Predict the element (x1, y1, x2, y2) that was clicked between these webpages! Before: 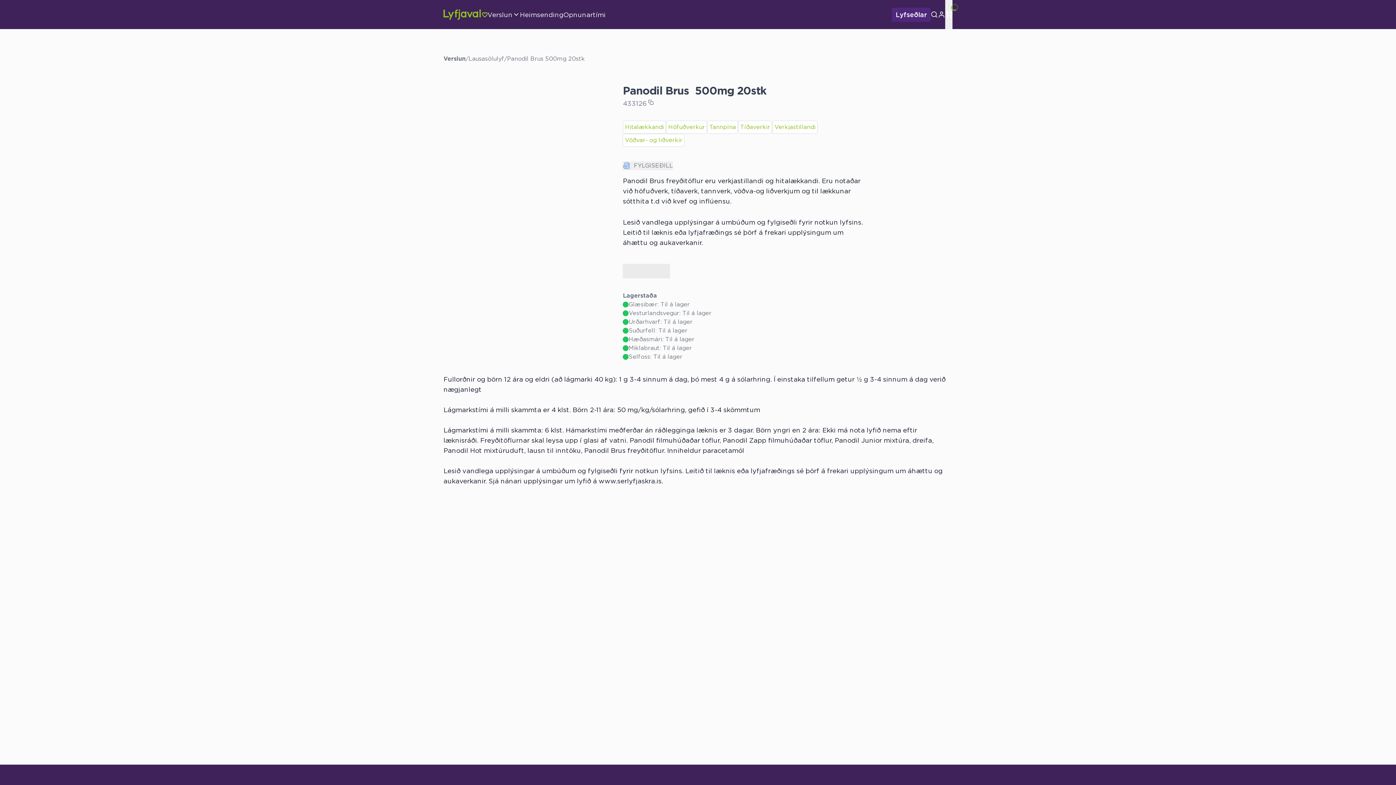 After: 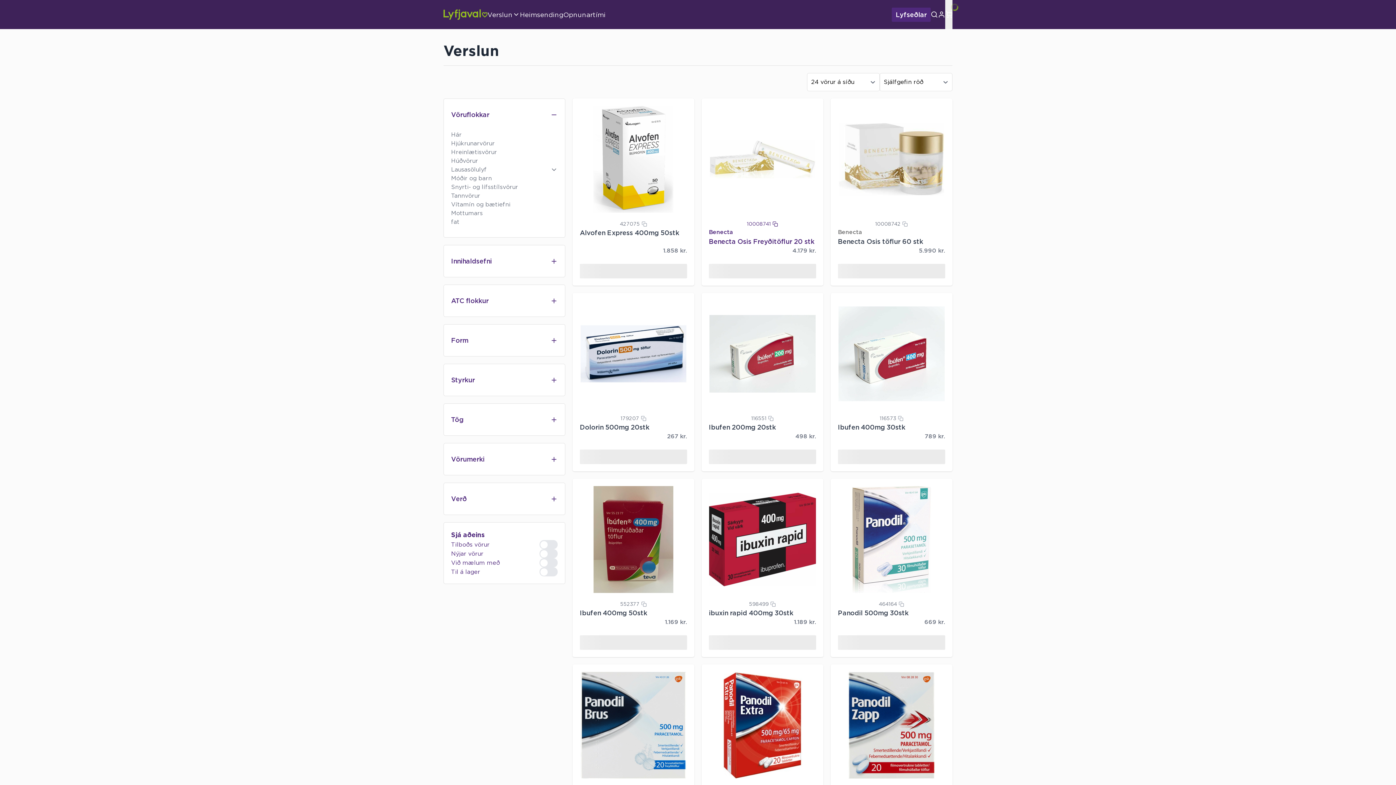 Action: bbox: (738, 131, 772, 144) label: Tíðaverkir